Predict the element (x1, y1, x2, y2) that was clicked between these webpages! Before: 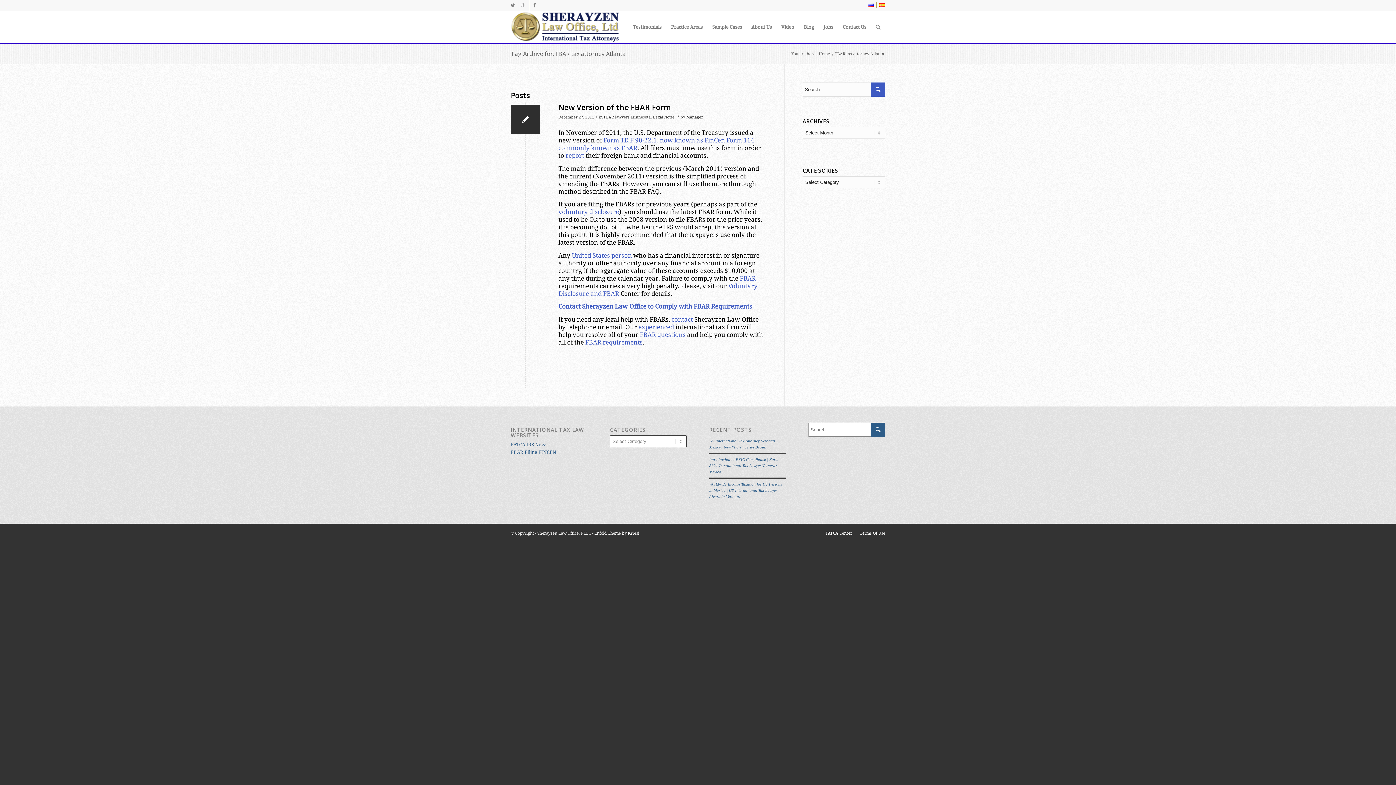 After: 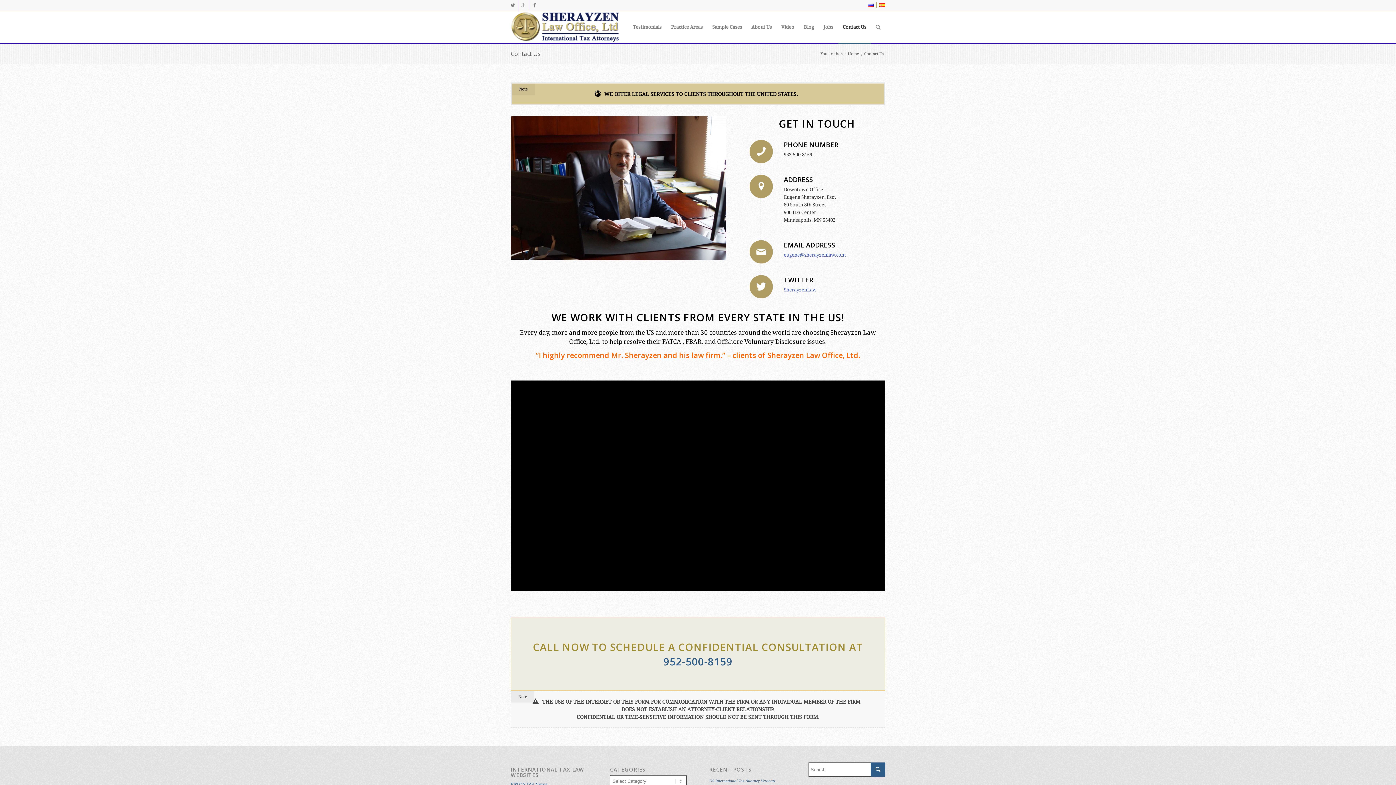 Action: label: Contact Us bbox: (838, 11, 871, 43)